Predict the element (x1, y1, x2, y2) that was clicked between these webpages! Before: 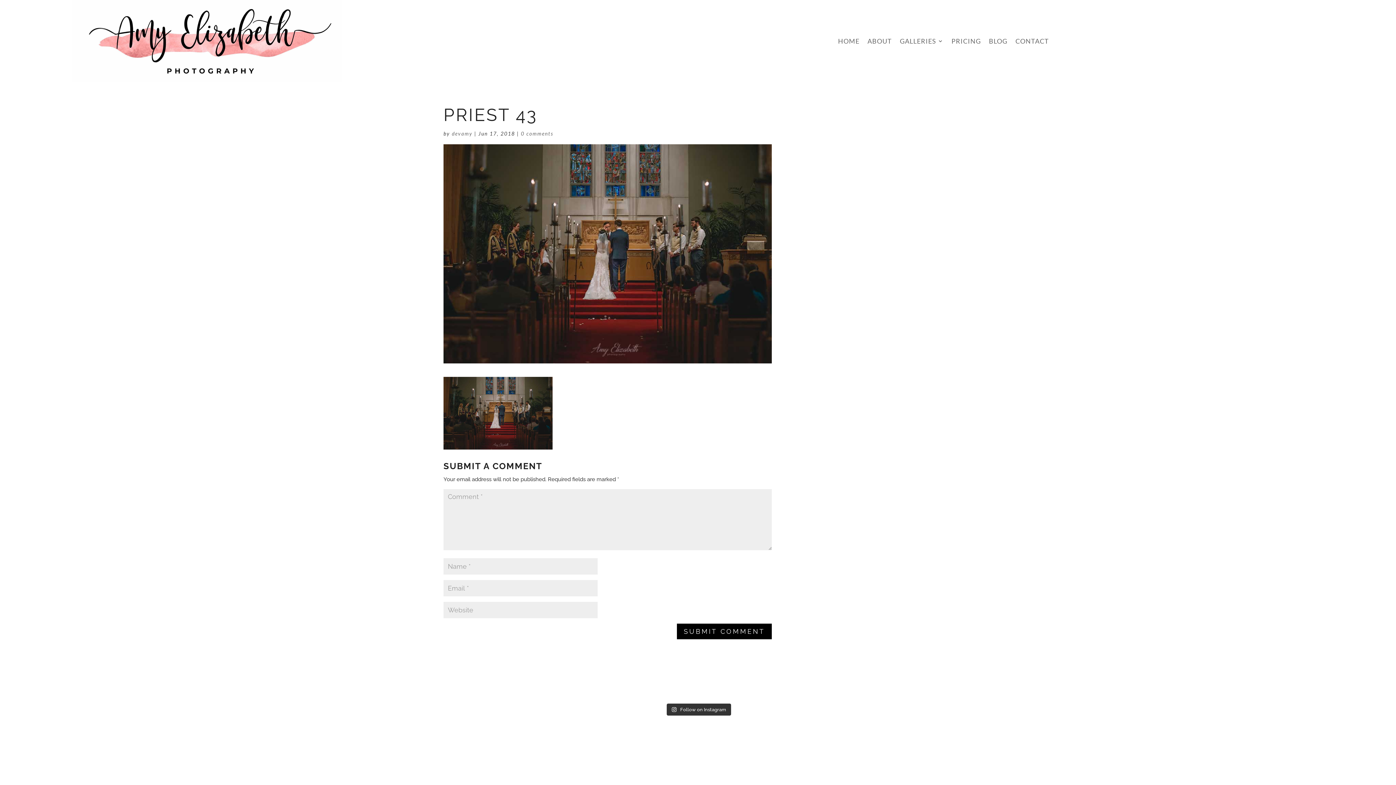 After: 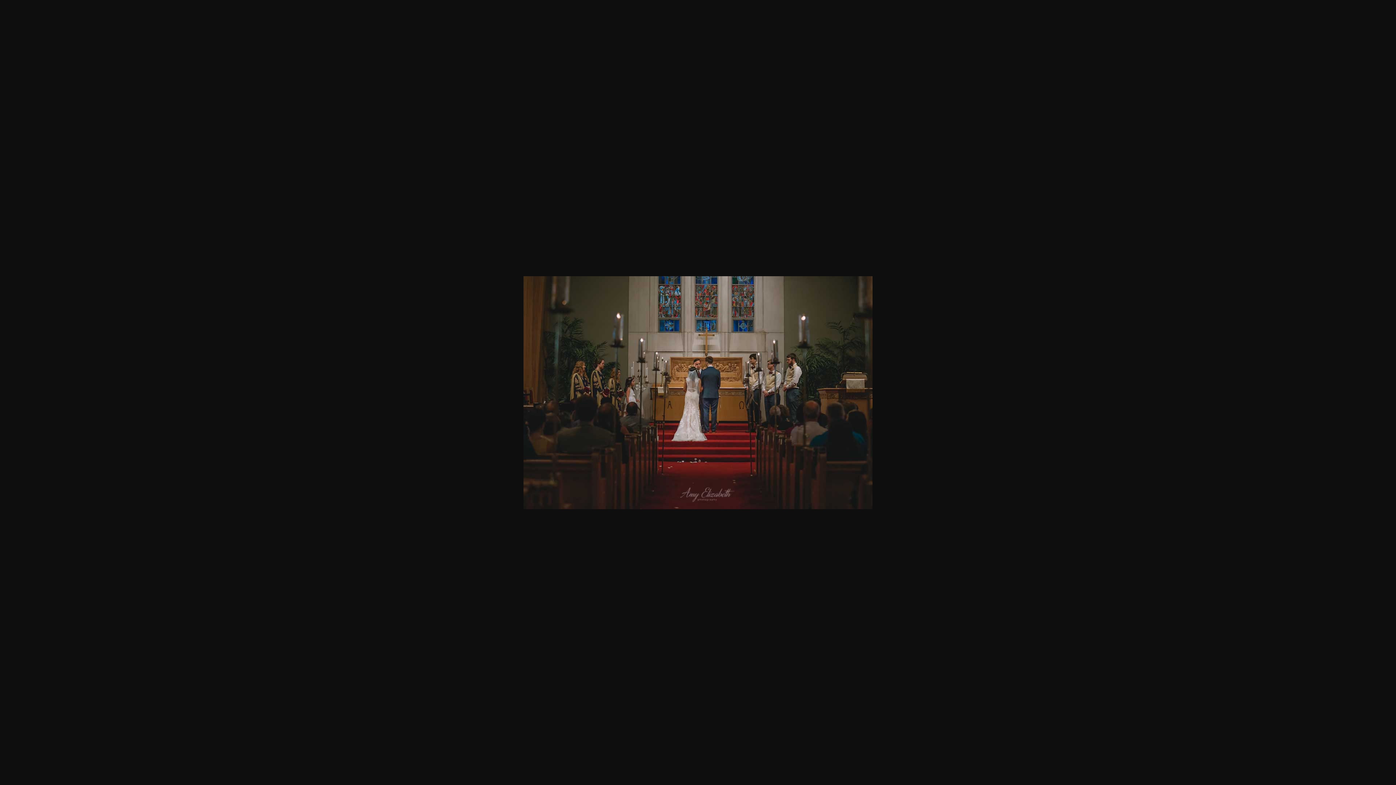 Action: bbox: (443, 442, 552, 448)